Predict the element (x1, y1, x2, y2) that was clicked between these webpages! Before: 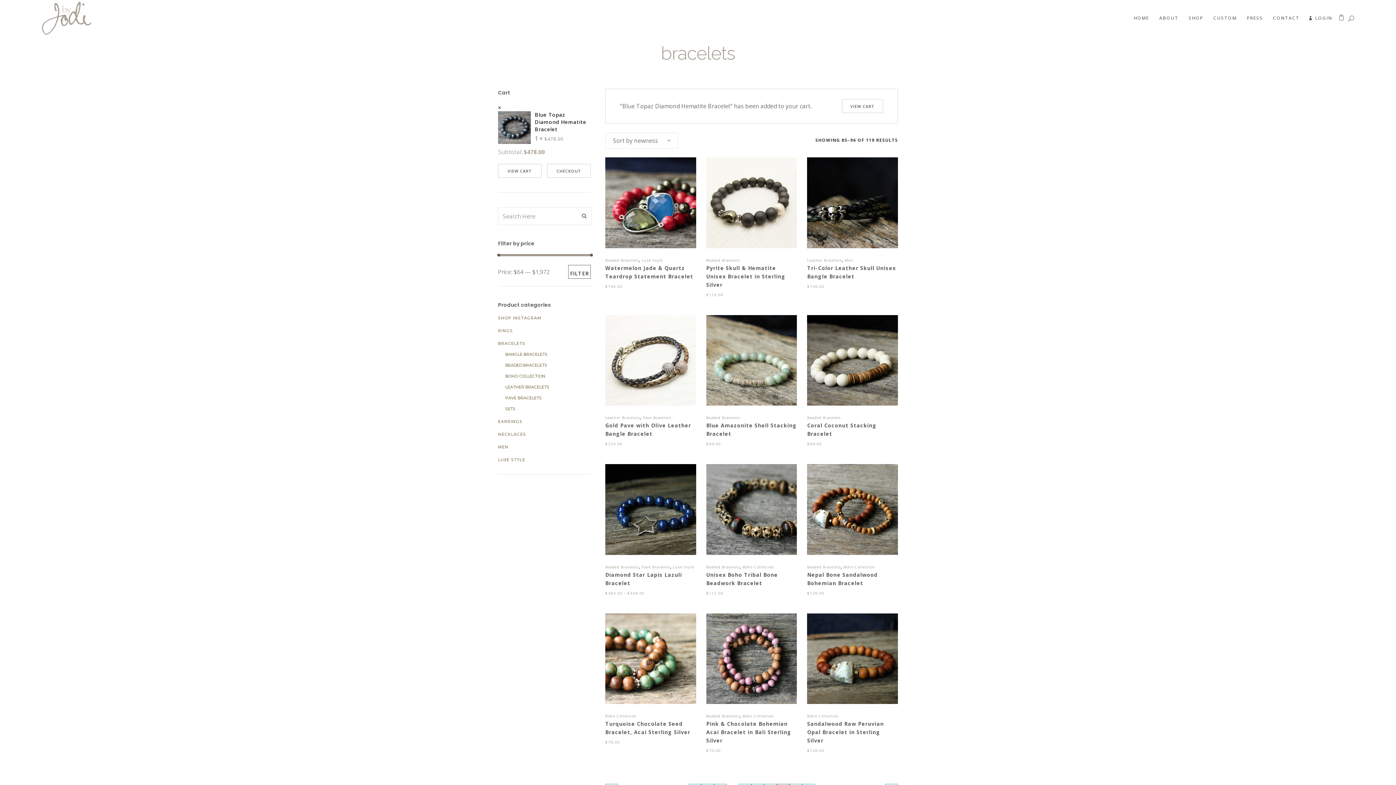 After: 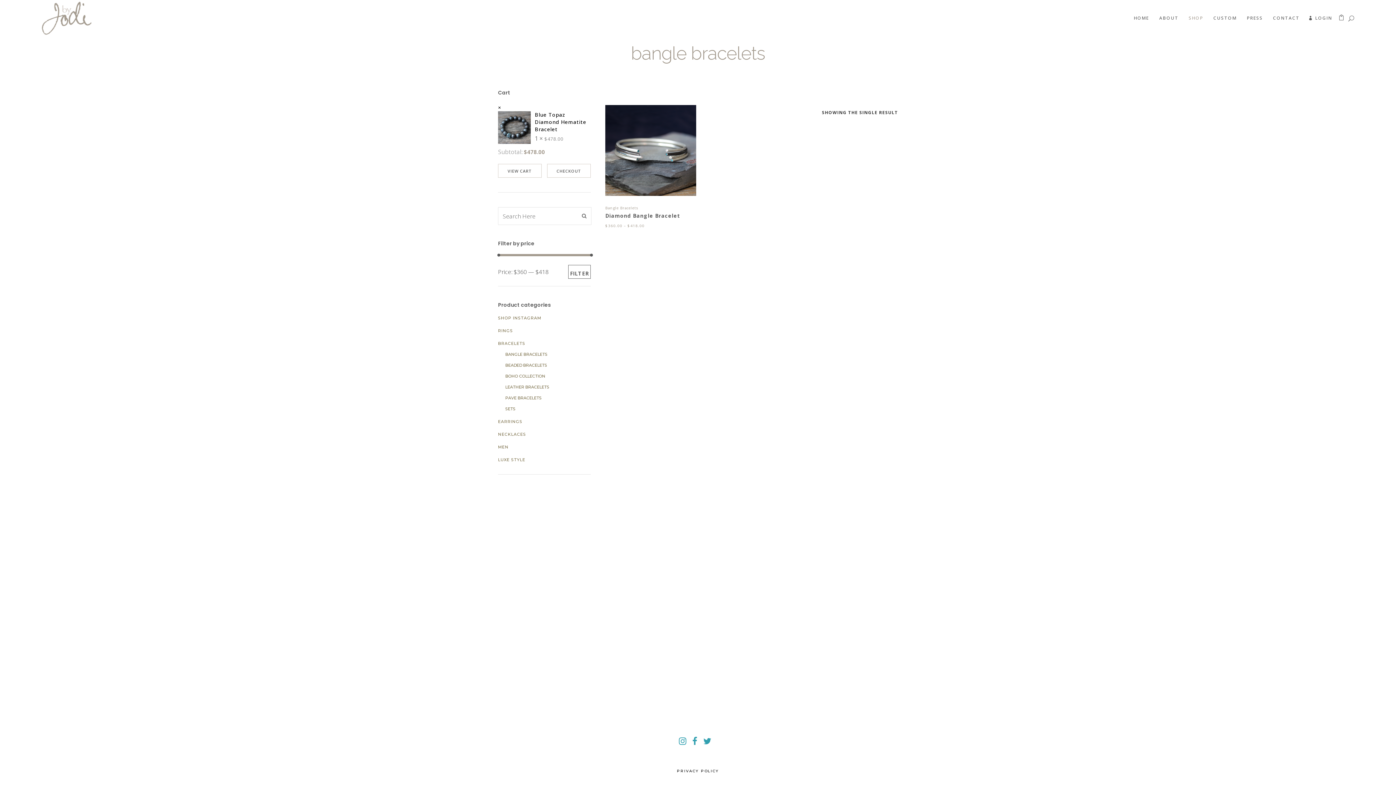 Action: bbox: (505, 352, 547, 357) label: BANGLE BRACELETS